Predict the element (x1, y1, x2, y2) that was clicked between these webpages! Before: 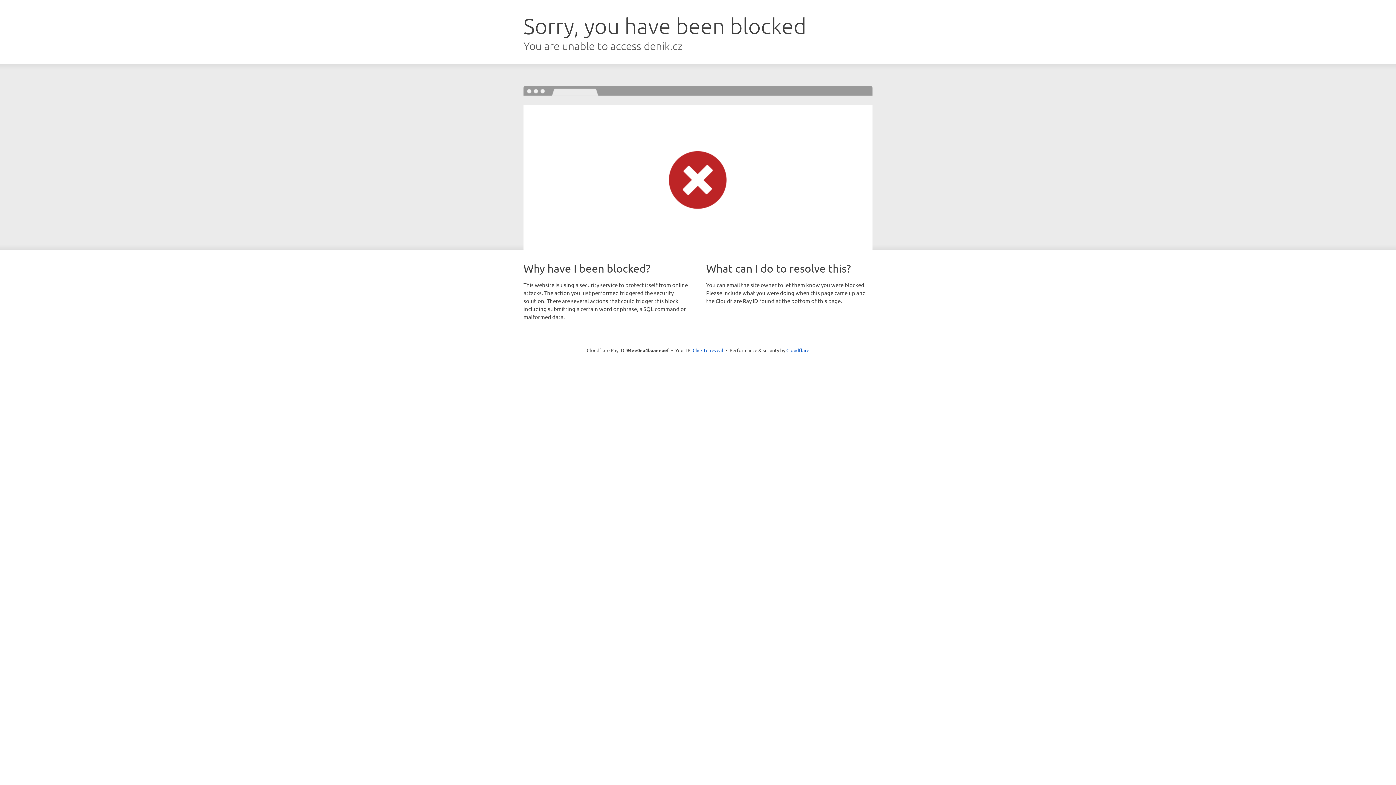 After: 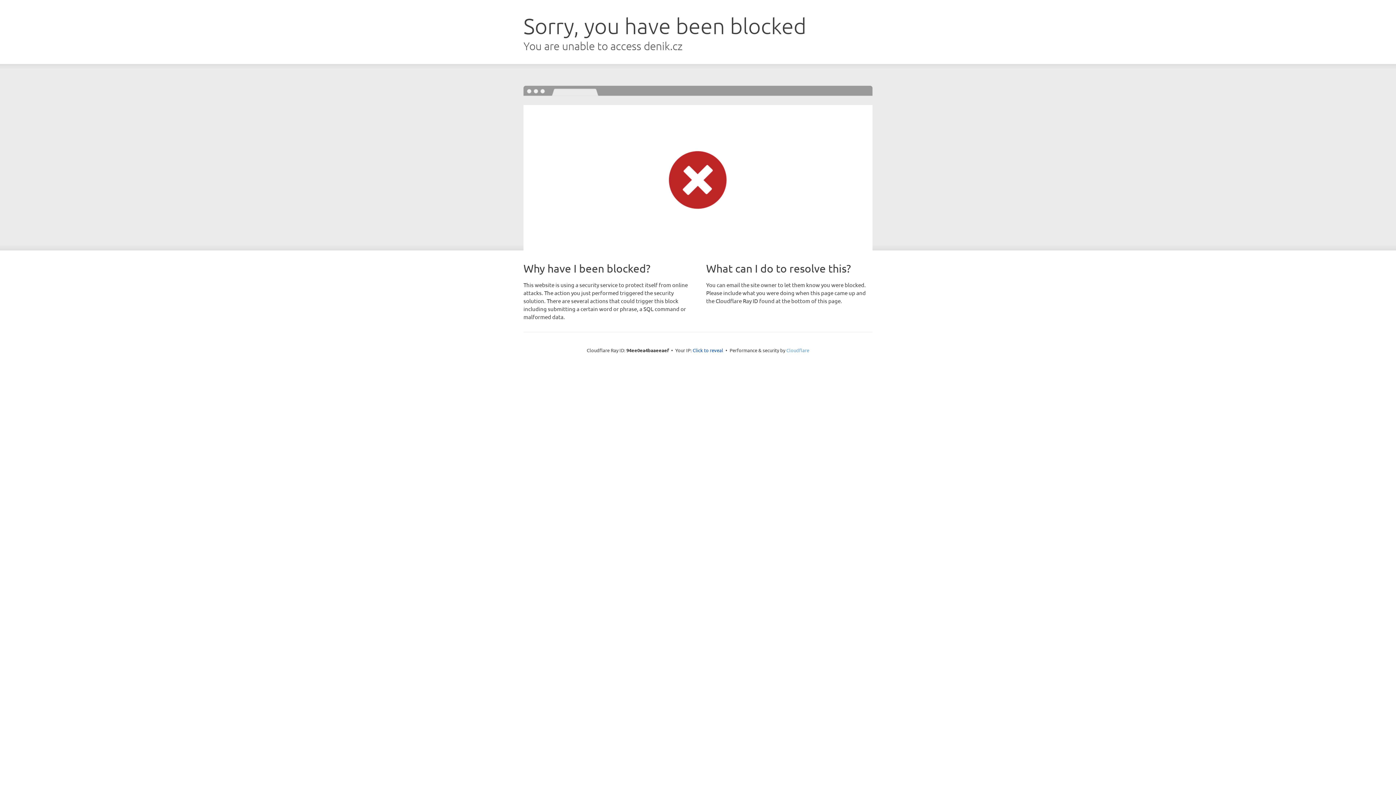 Action: label: Cloudflare bbox: (786, 347, 809, 353)